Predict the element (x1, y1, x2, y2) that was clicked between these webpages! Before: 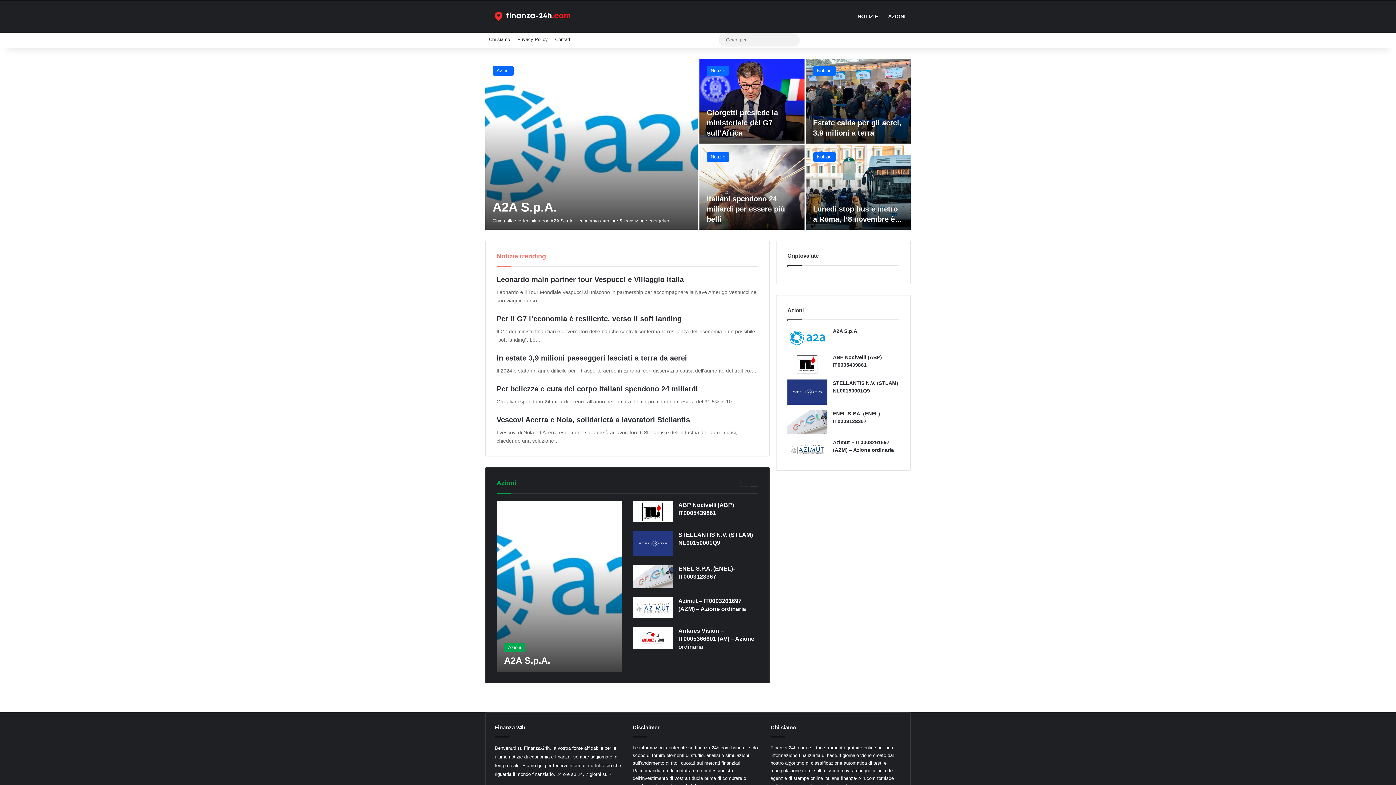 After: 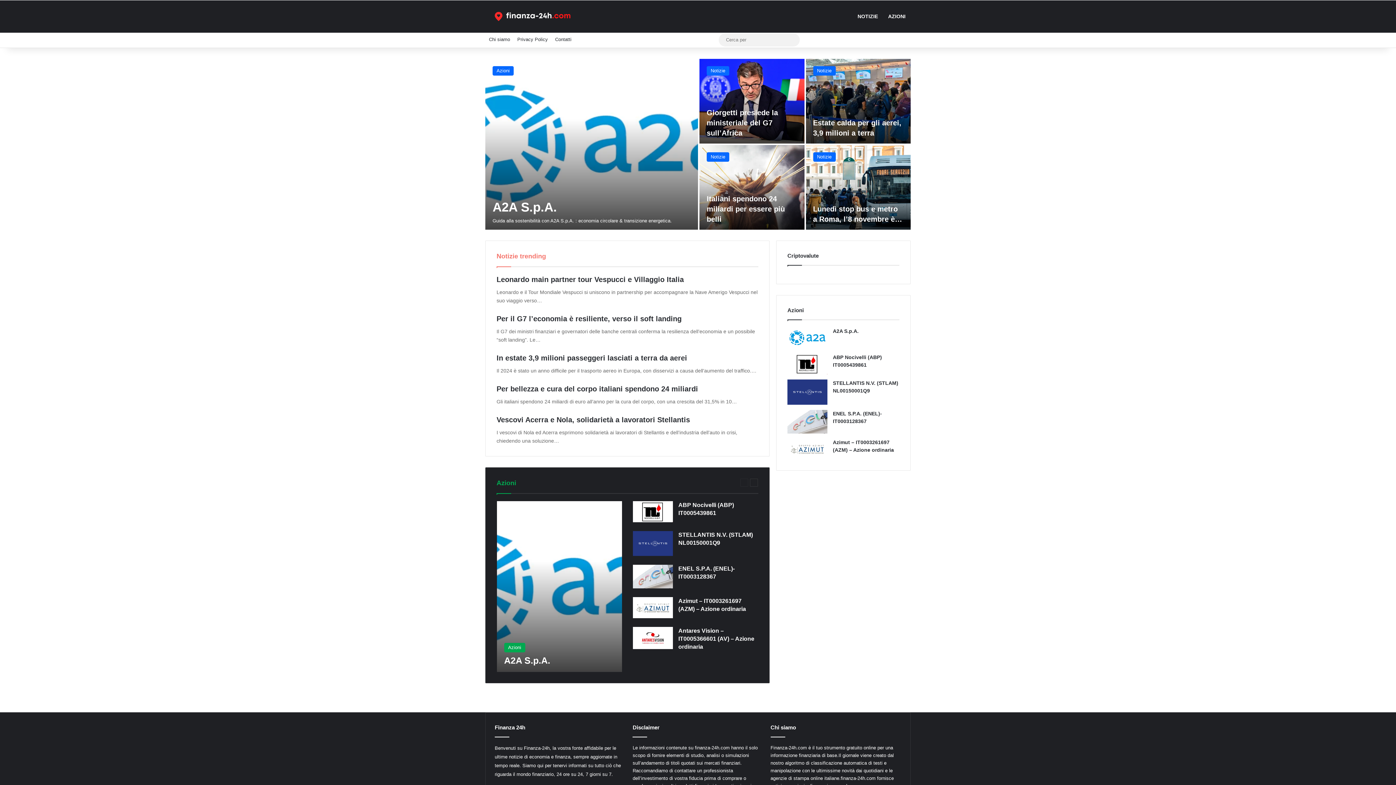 Action: label: Finanza 24h bbox: (485, 7, 584, 25)